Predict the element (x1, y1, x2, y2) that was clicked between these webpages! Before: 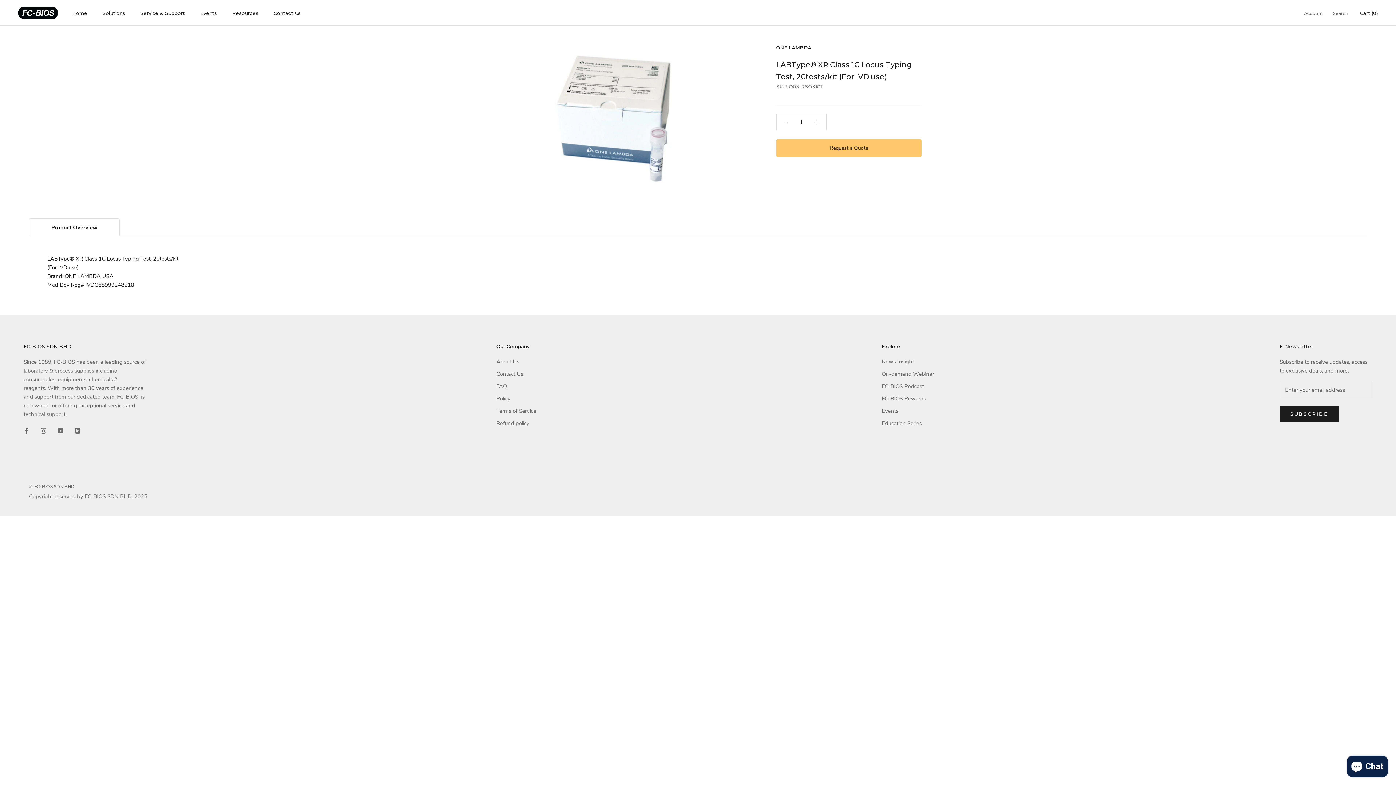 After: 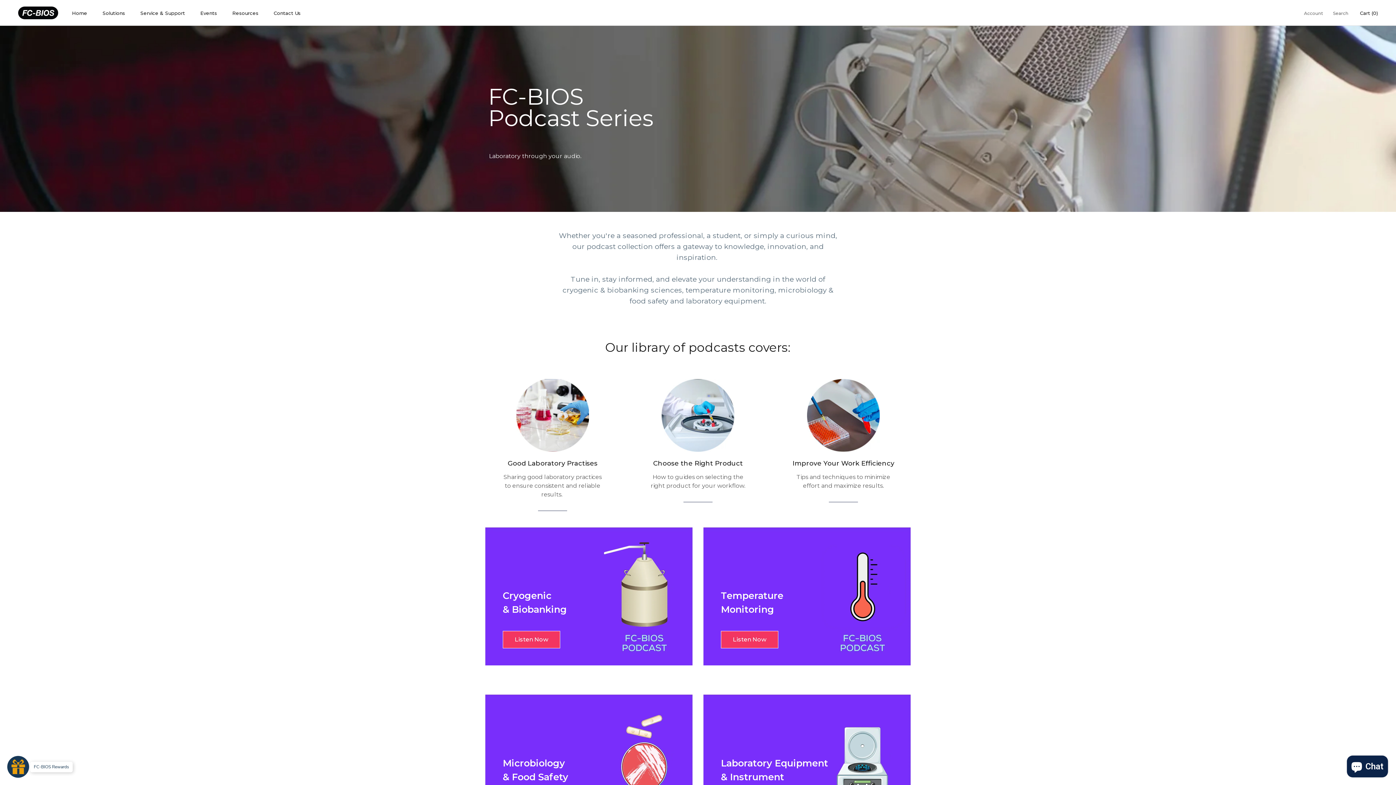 Action: bbox: (882, 382, 934, 390) label: FC-BIOS Podcast